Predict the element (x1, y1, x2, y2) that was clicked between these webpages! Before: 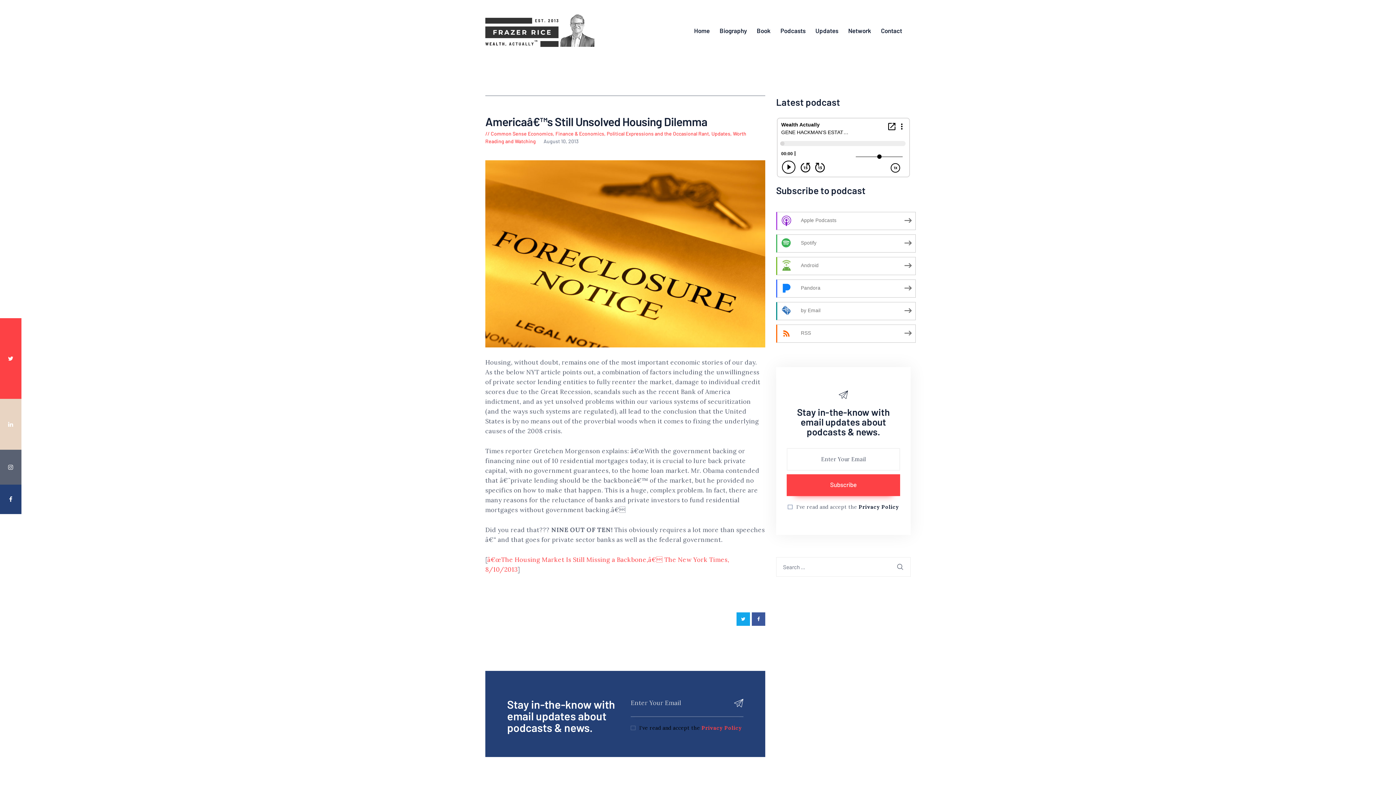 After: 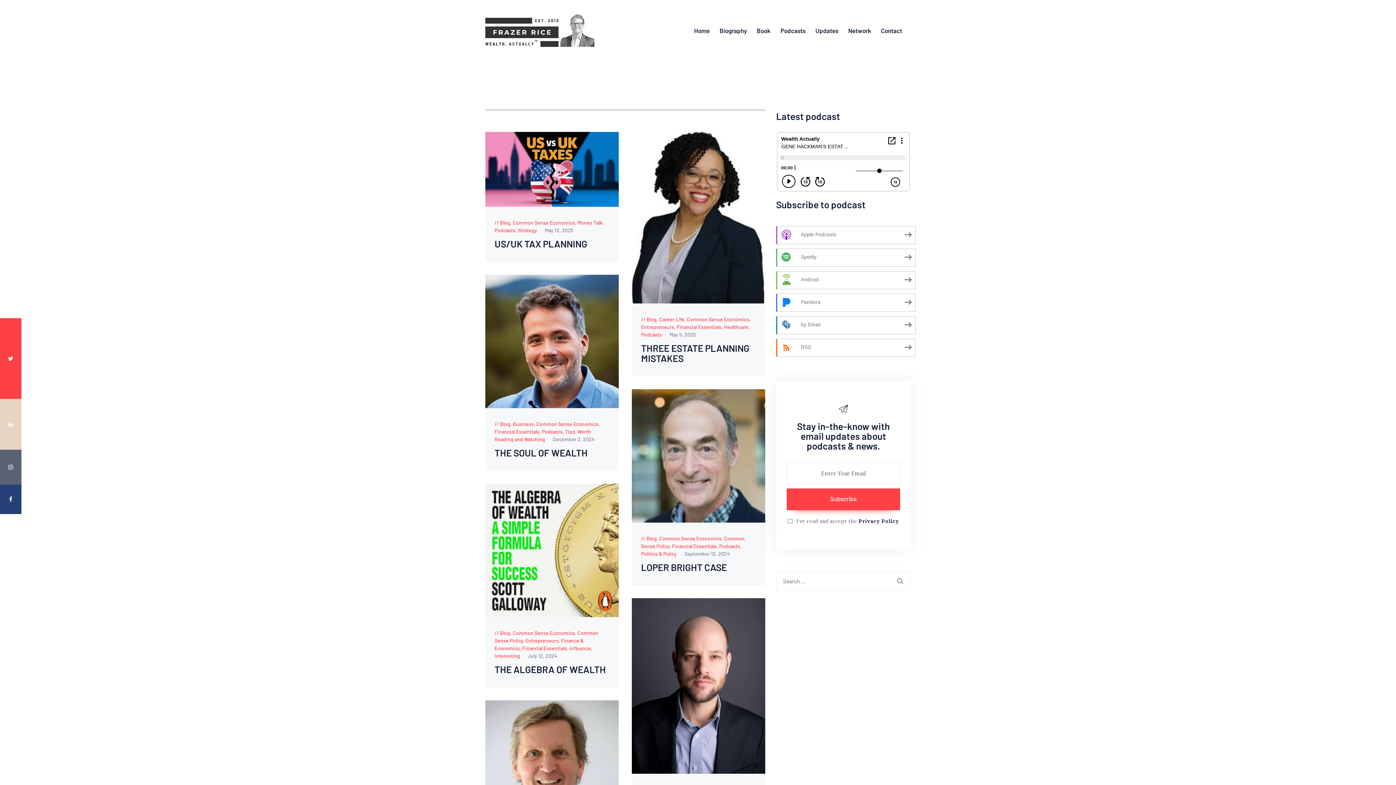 Action: label: Common Sense Economics bbox: (490, 130, 553, 136)